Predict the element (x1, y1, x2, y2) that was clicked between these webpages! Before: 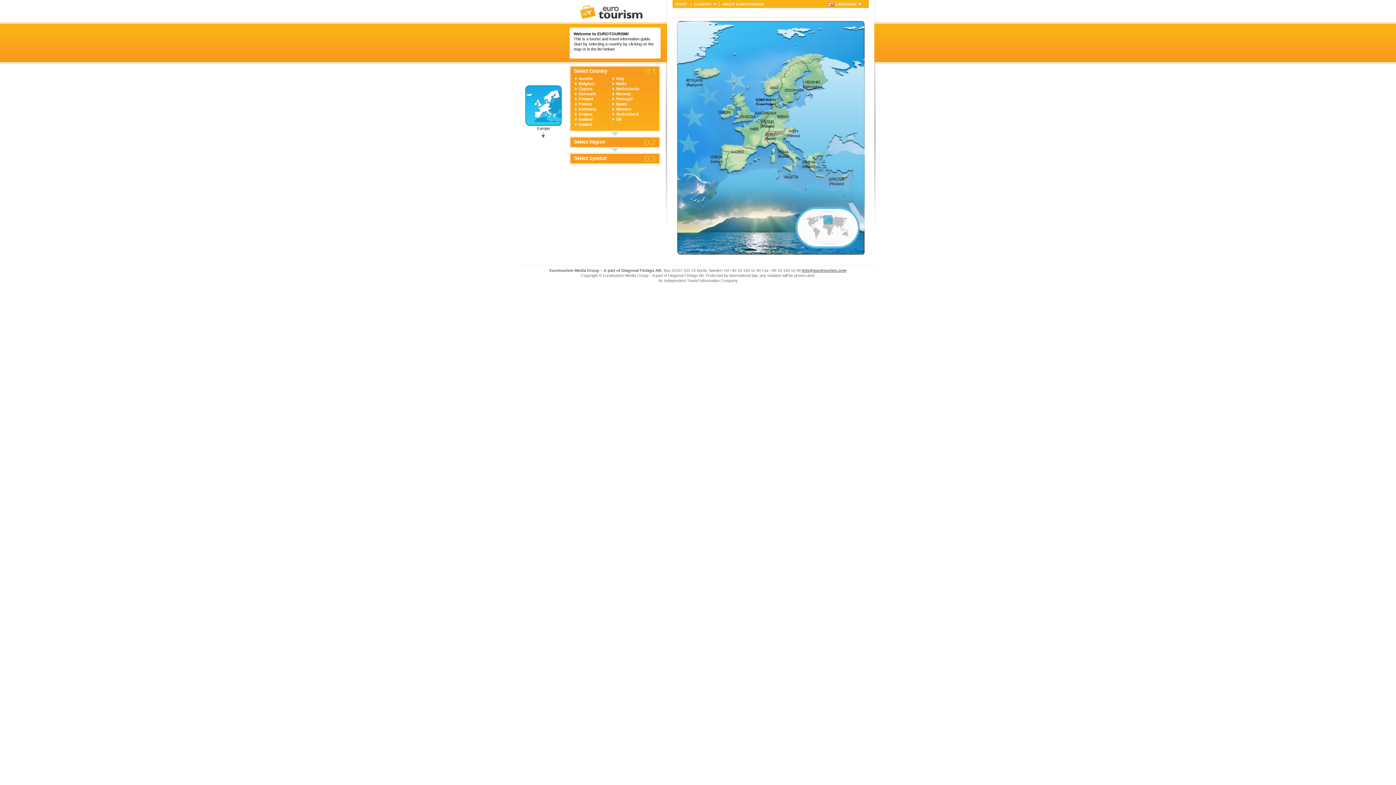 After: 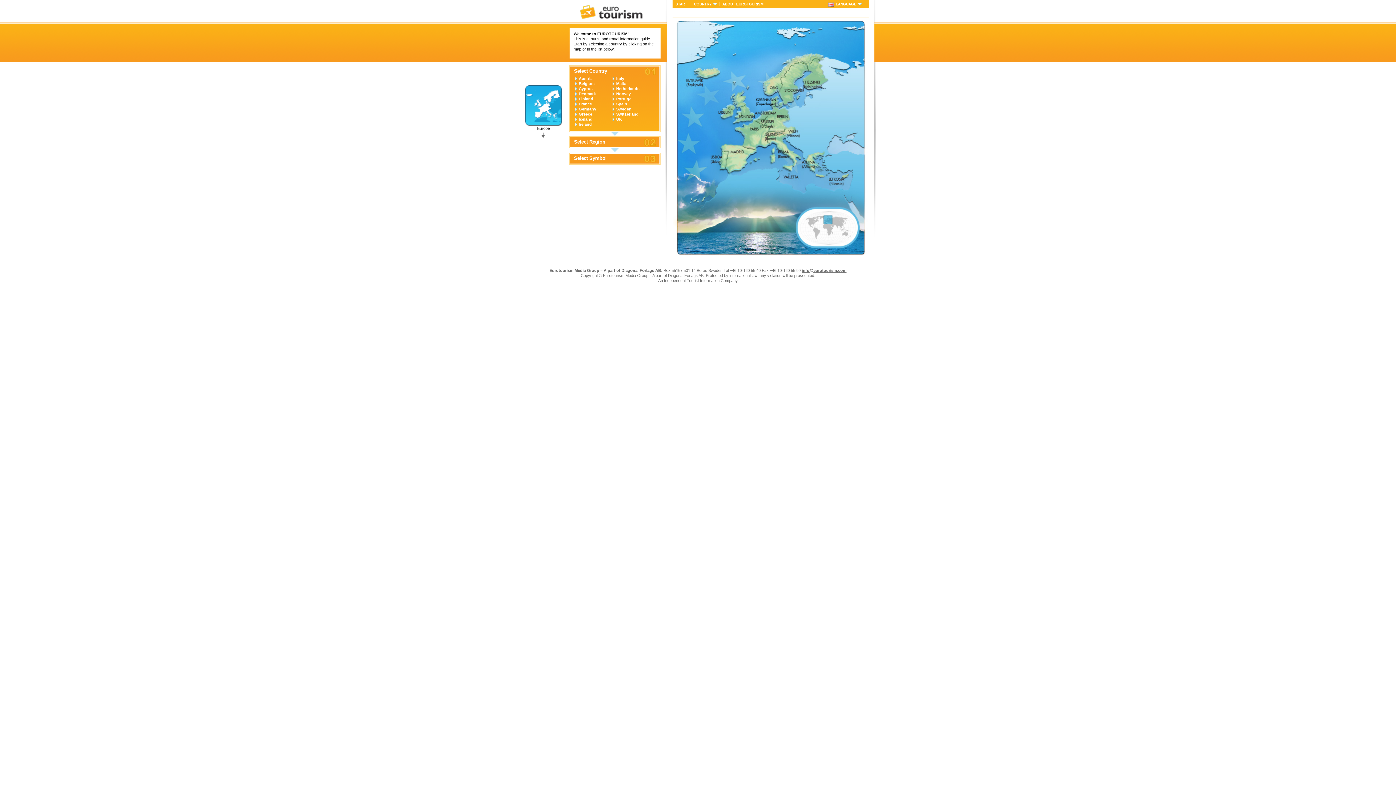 Action: bbox: (580, 15, 642, 20)